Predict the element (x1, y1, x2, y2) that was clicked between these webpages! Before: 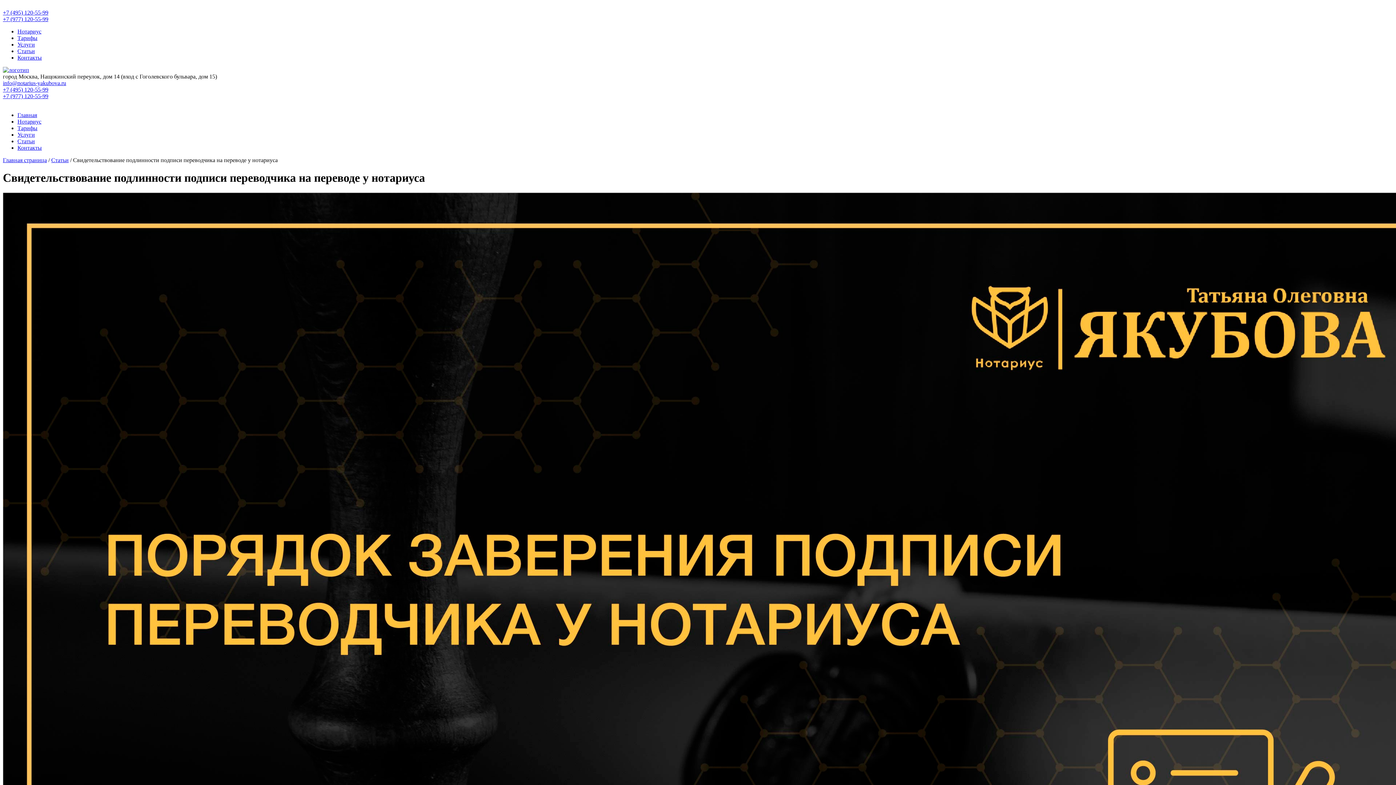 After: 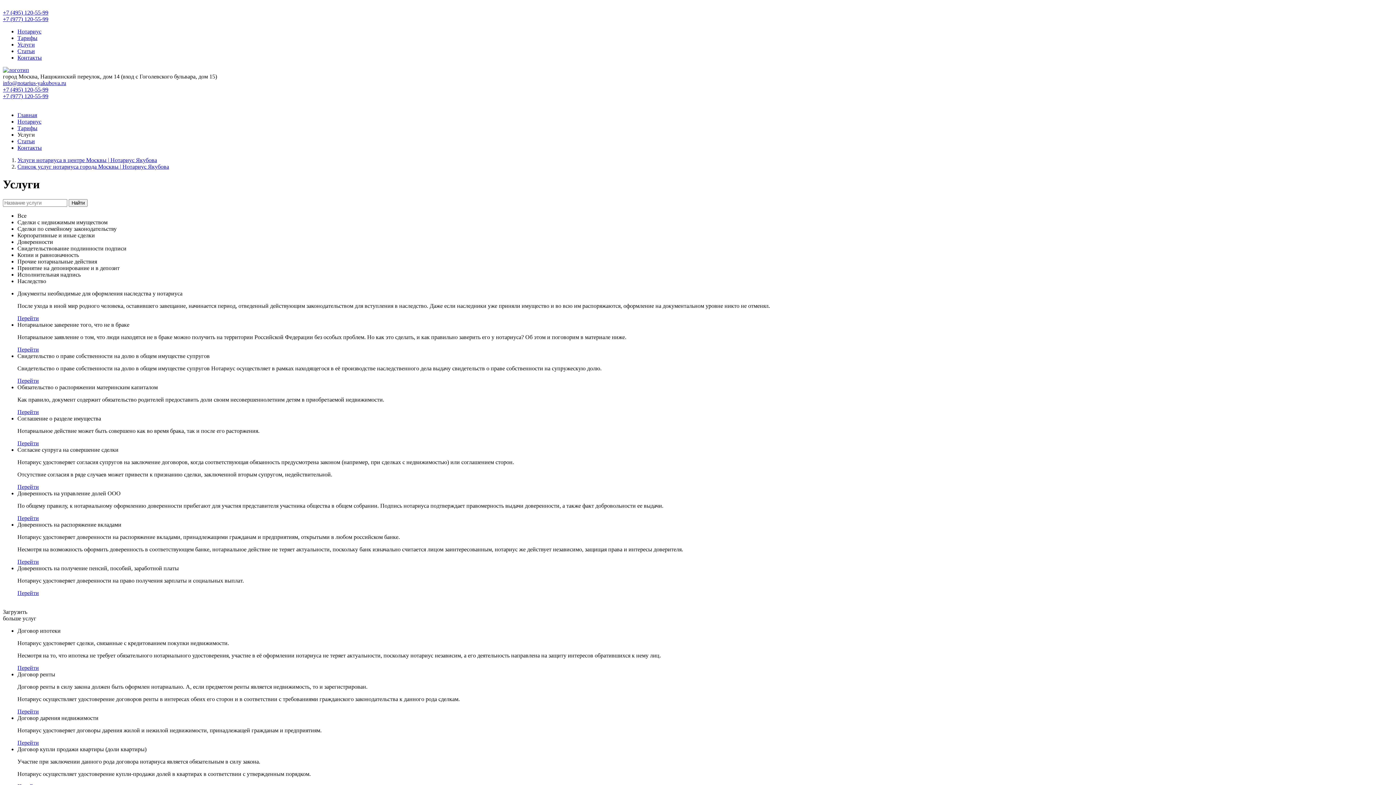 Action: bbox: (17, 41, 34, 47) label: Услуги